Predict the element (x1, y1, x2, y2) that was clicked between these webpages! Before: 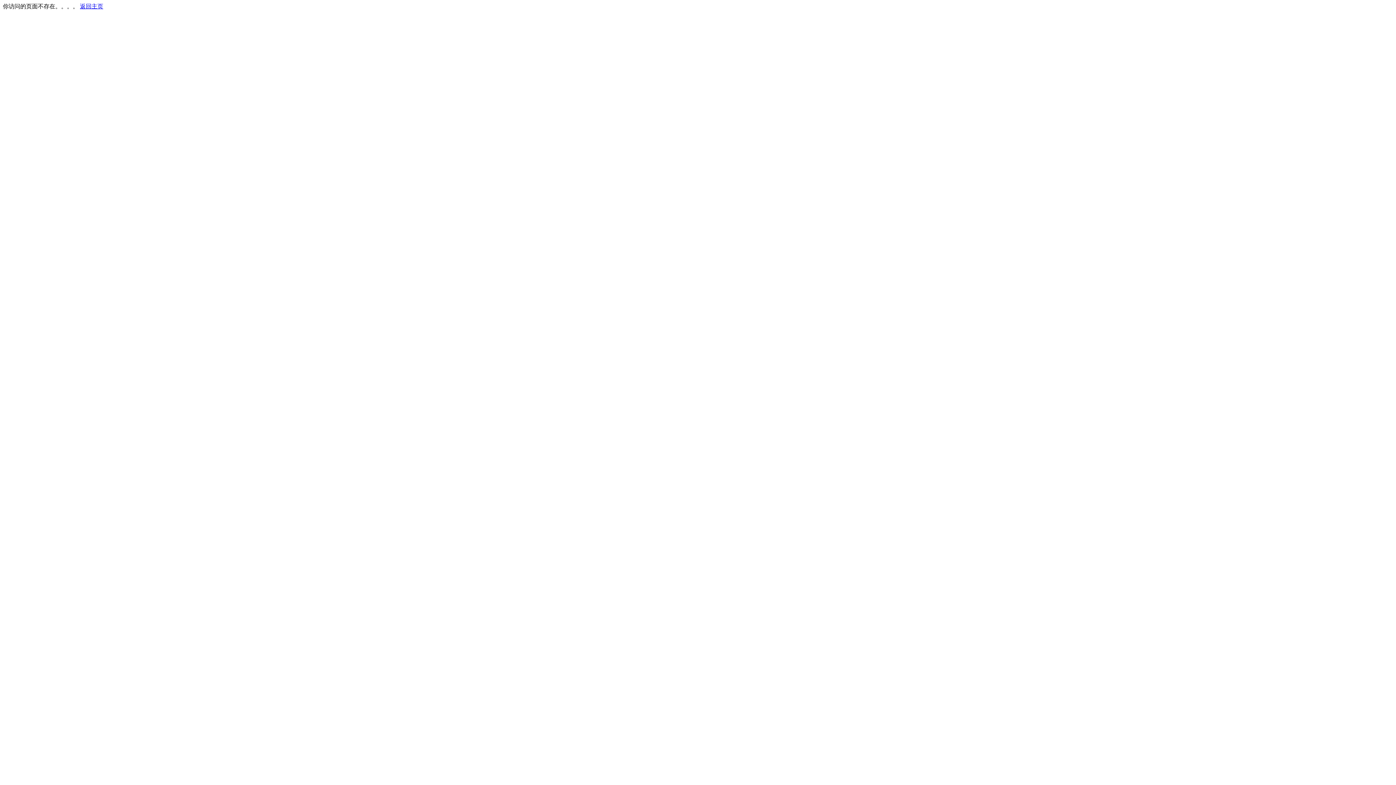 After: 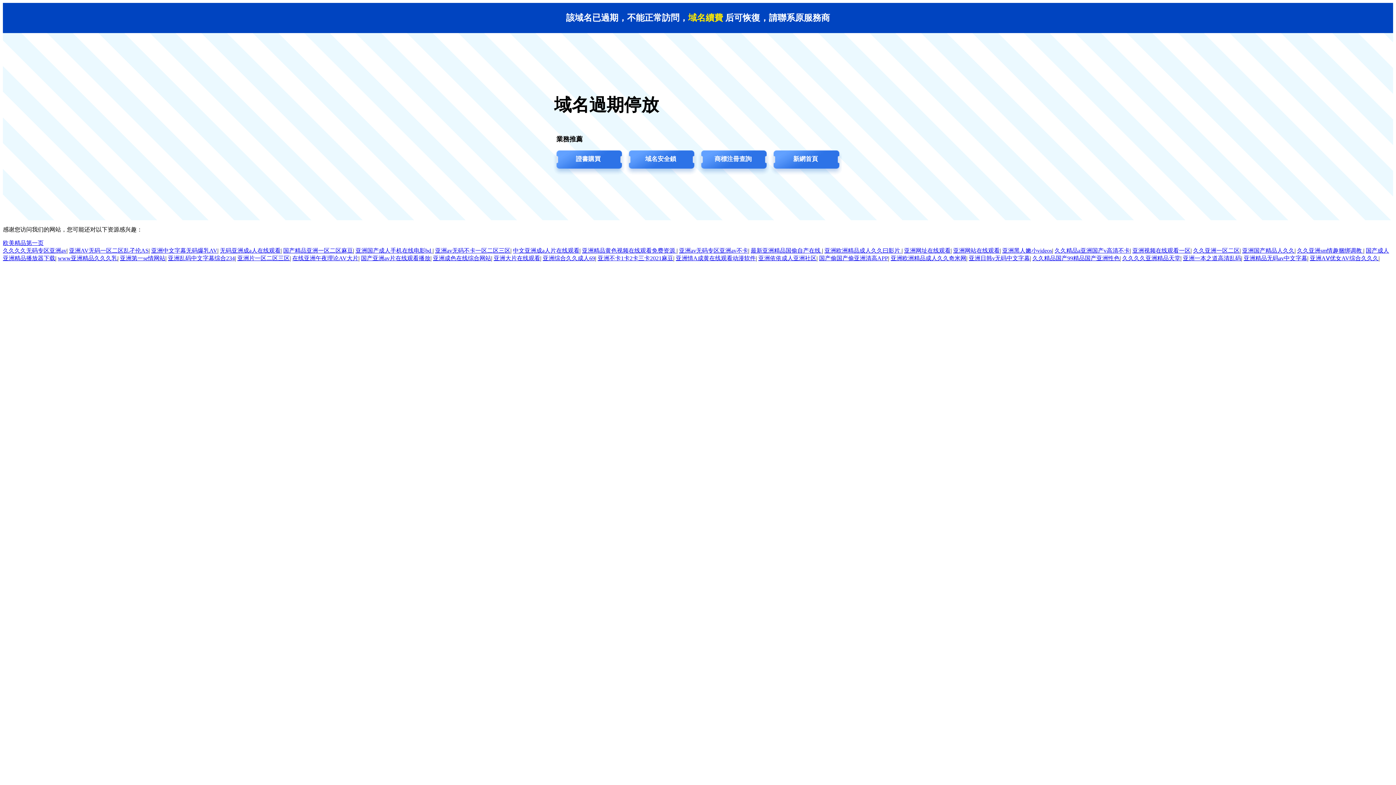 Action: bbox: (80, 3, 103, 9) label: 返回主页